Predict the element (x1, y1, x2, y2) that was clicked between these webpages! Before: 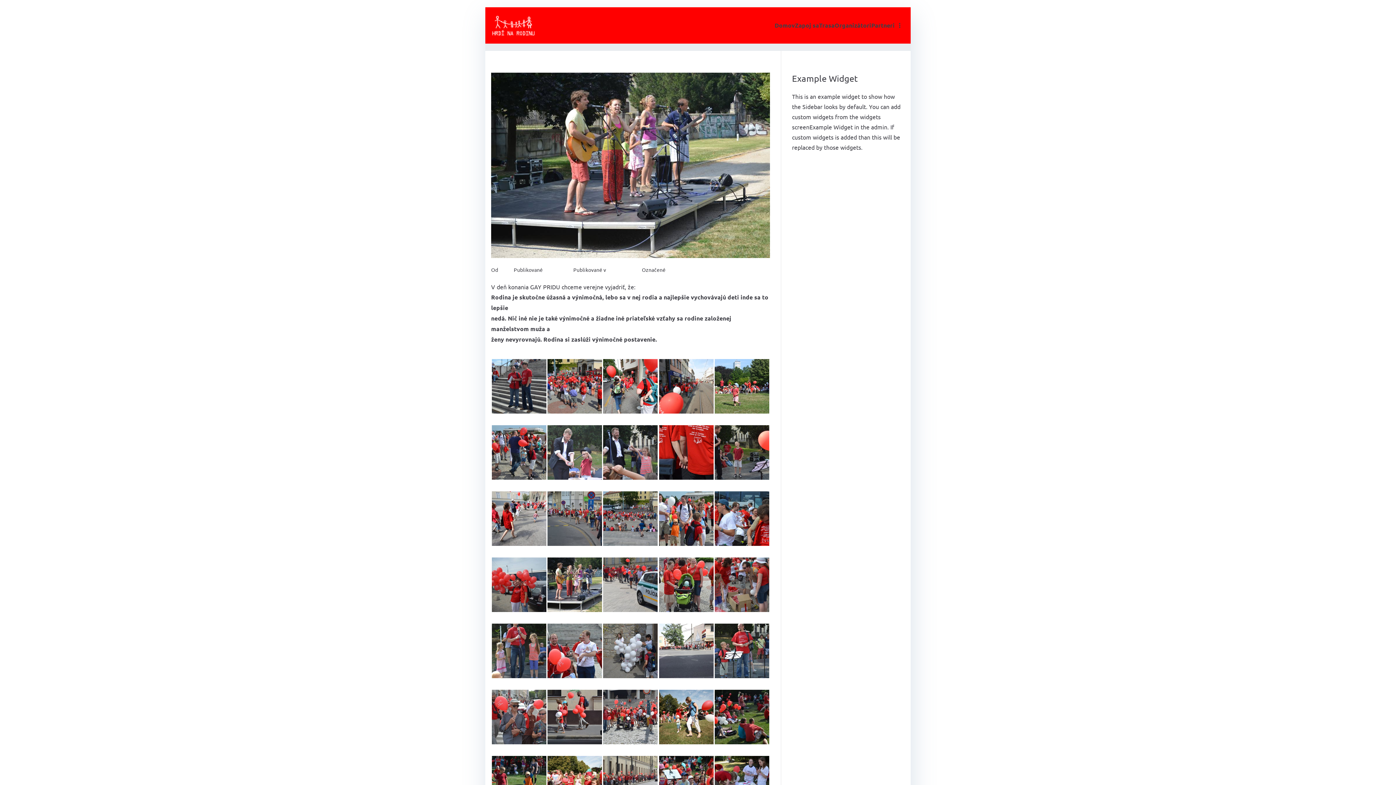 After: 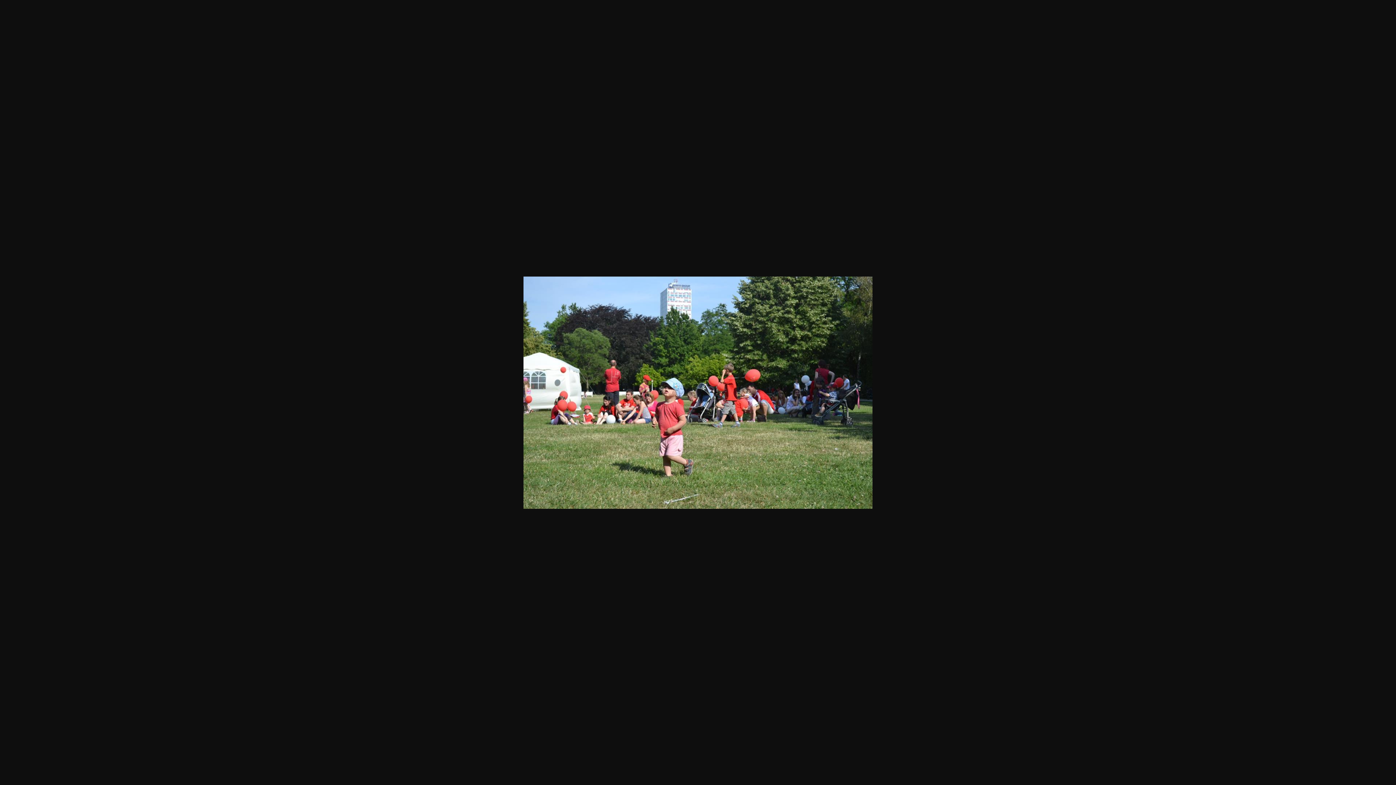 Action: bbox: (714, 381, 769, 389)